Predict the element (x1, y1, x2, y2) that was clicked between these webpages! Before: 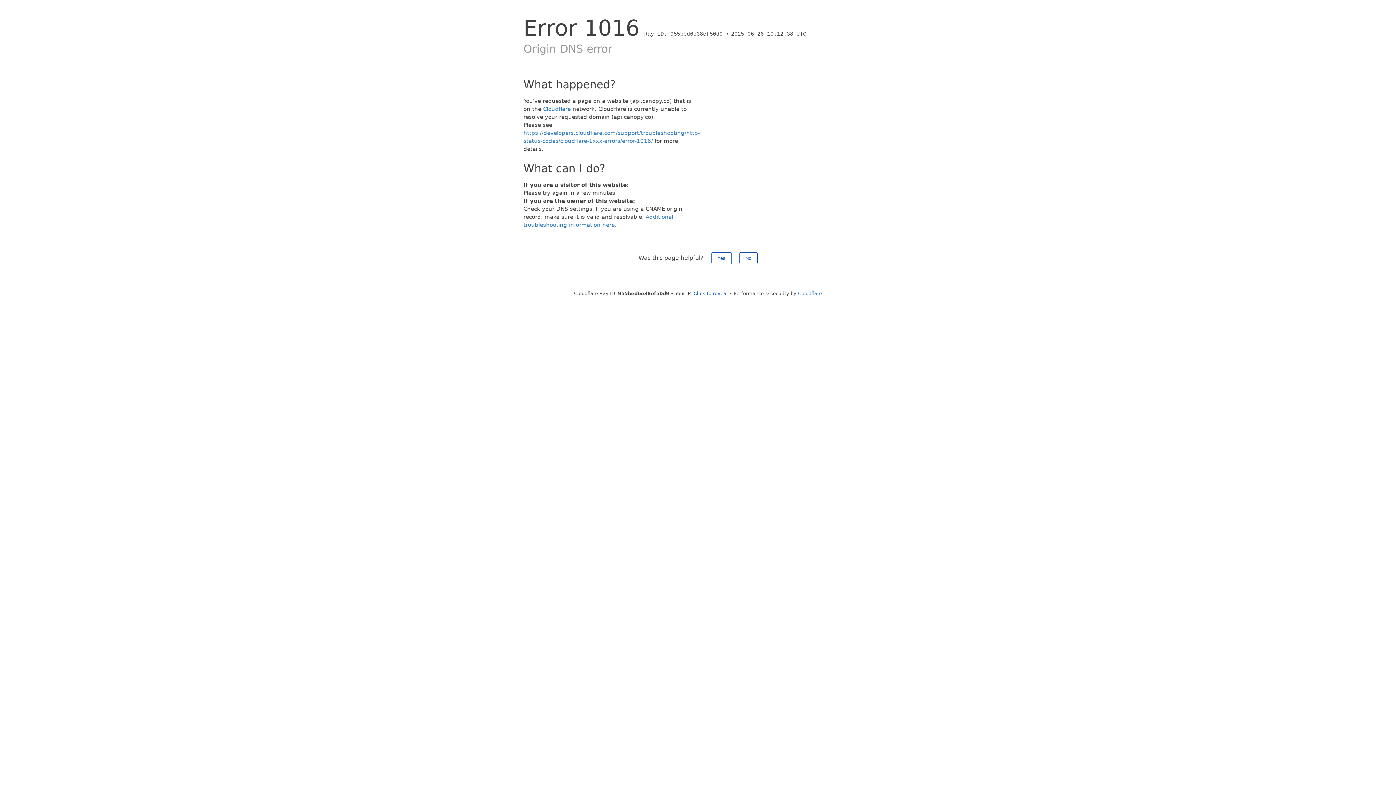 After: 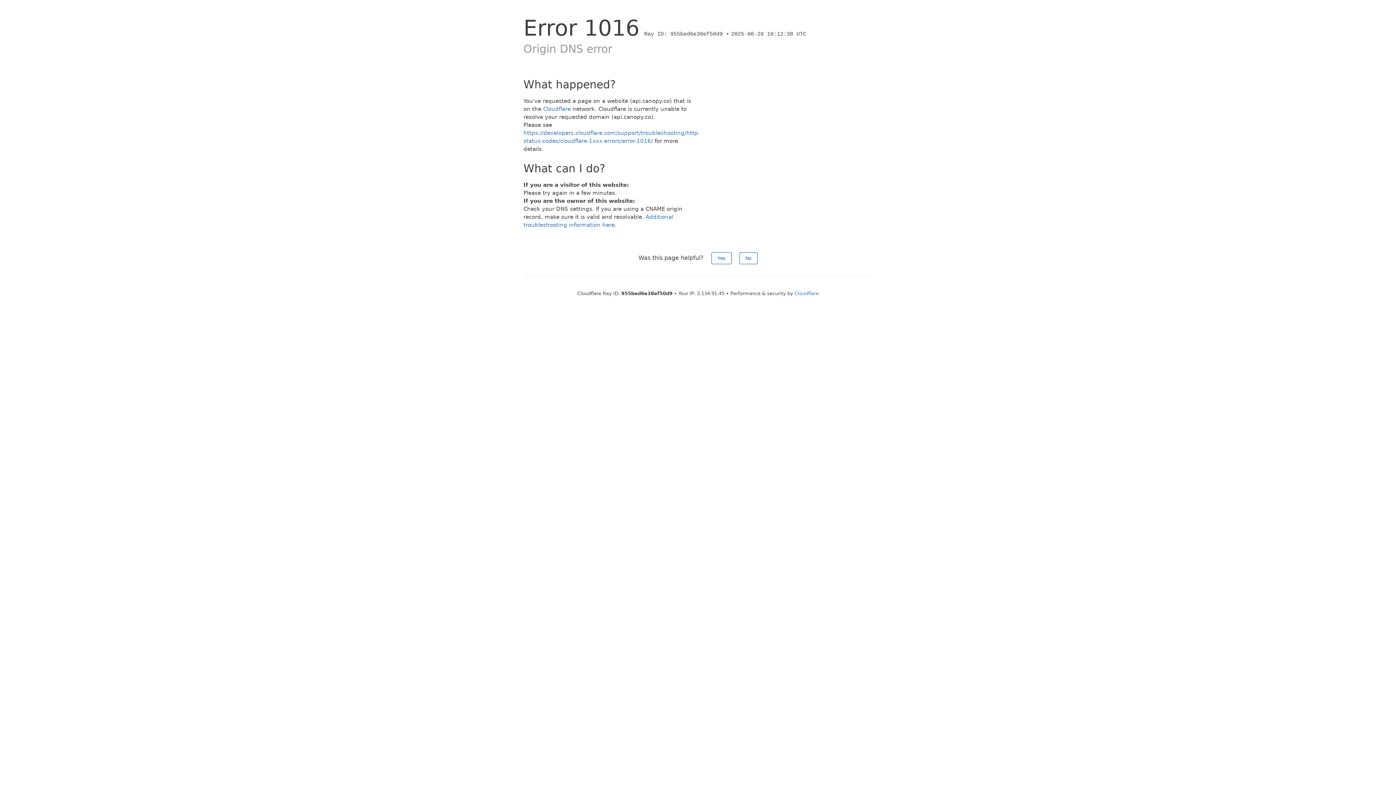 Action: bbox: (693, 290, 728, 296) label: Click to reveal